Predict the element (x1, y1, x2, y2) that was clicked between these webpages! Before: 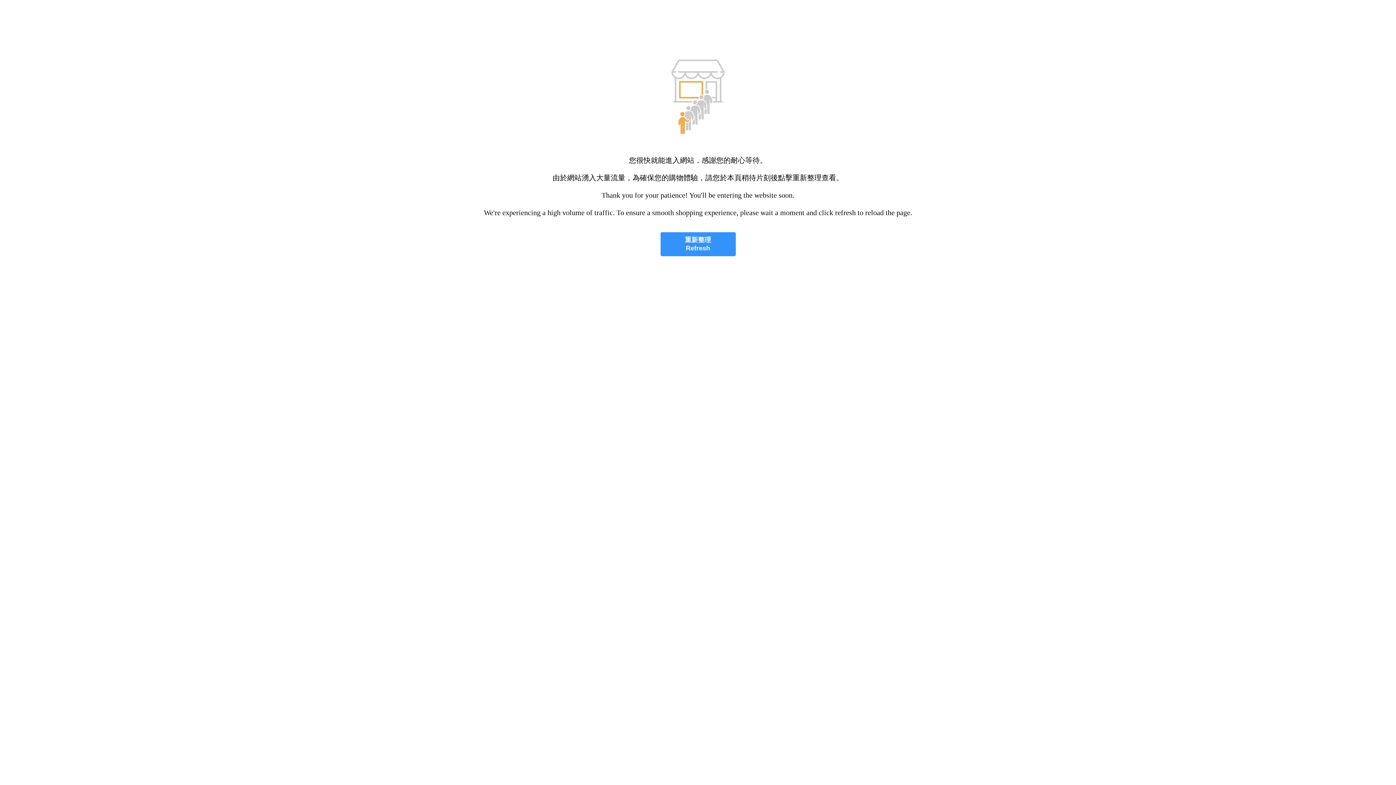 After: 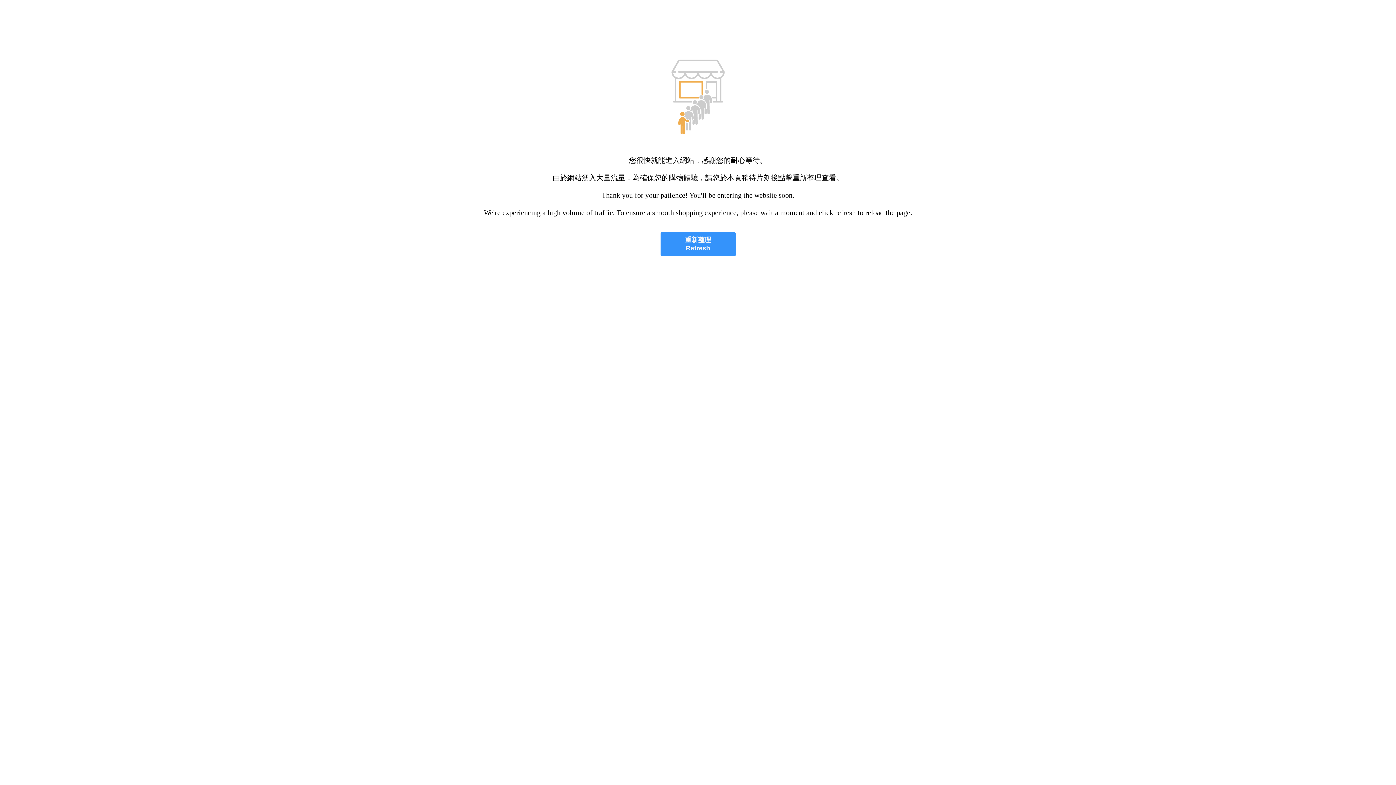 Action: bbox: (660, 232, 735, 256) label: 重新整理
Refresh